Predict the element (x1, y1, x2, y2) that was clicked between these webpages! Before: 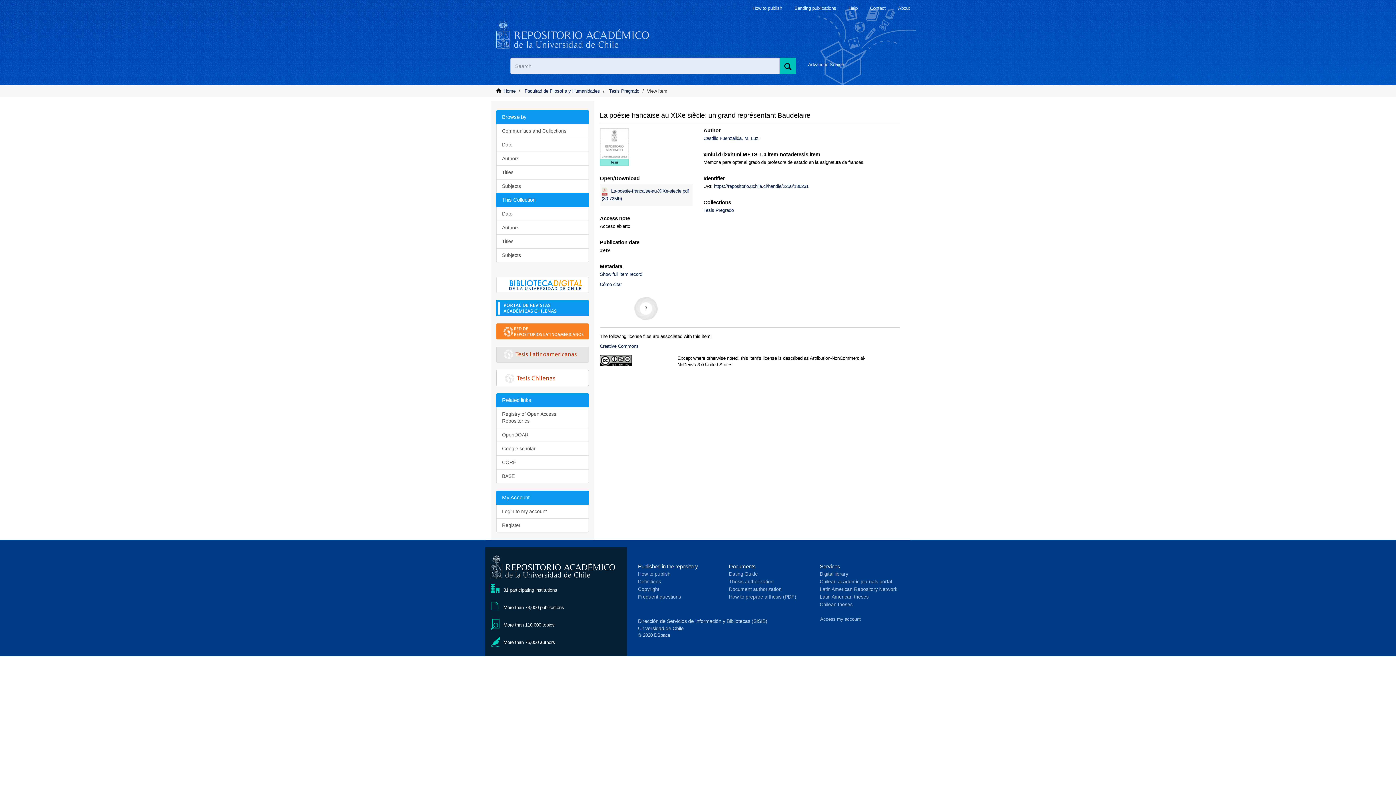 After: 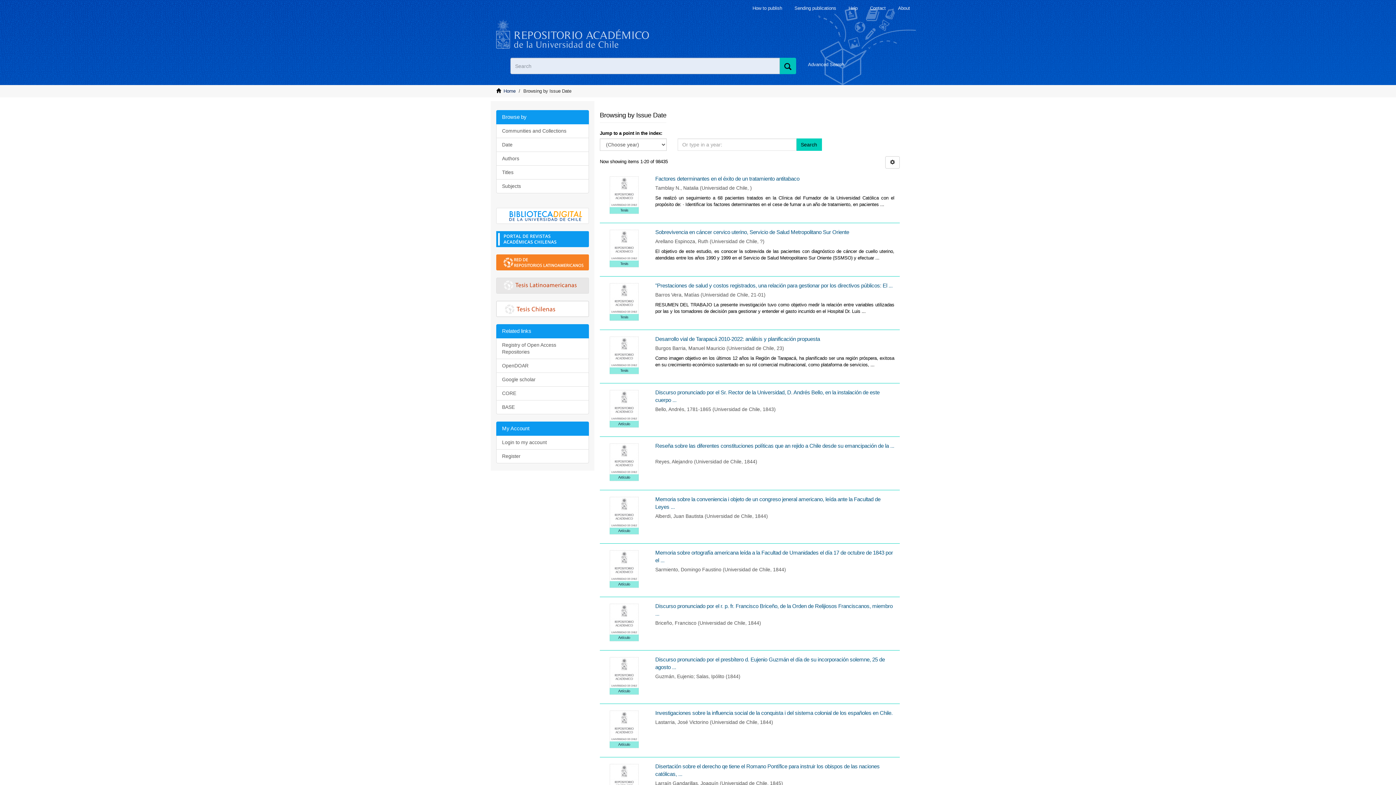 Action: label: Date bbox: (496, 137, 589, 152)